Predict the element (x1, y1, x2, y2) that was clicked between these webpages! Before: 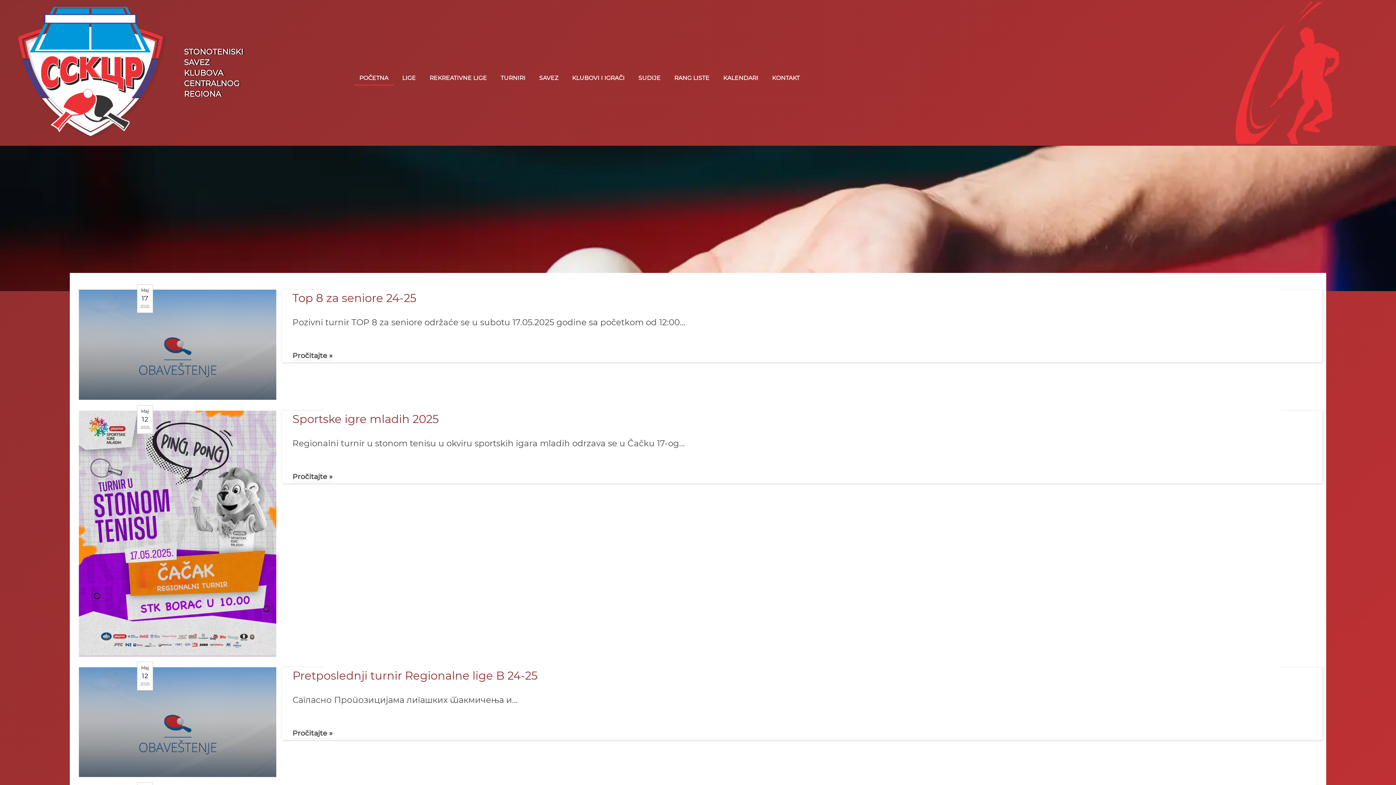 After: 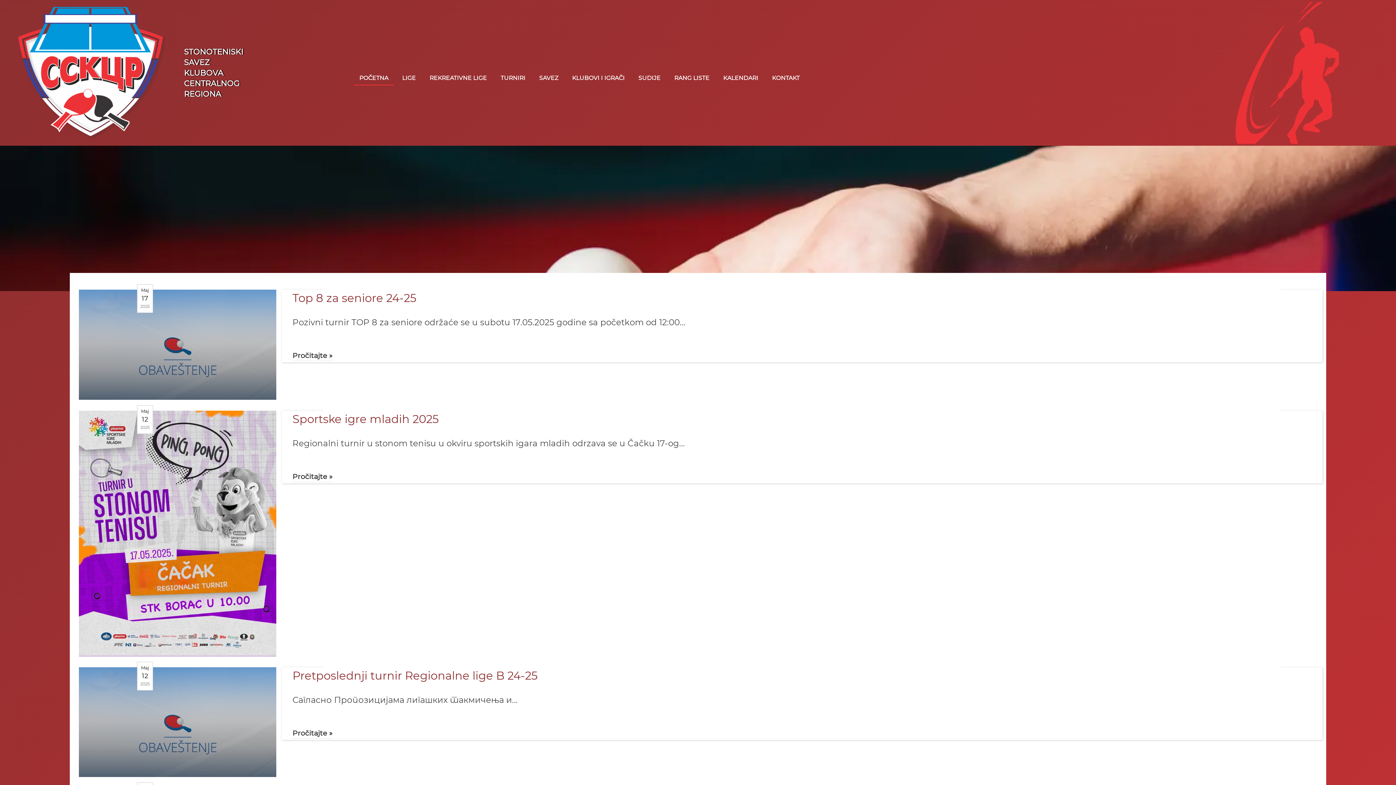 Action: bbox: (11, 68, 172, 76)